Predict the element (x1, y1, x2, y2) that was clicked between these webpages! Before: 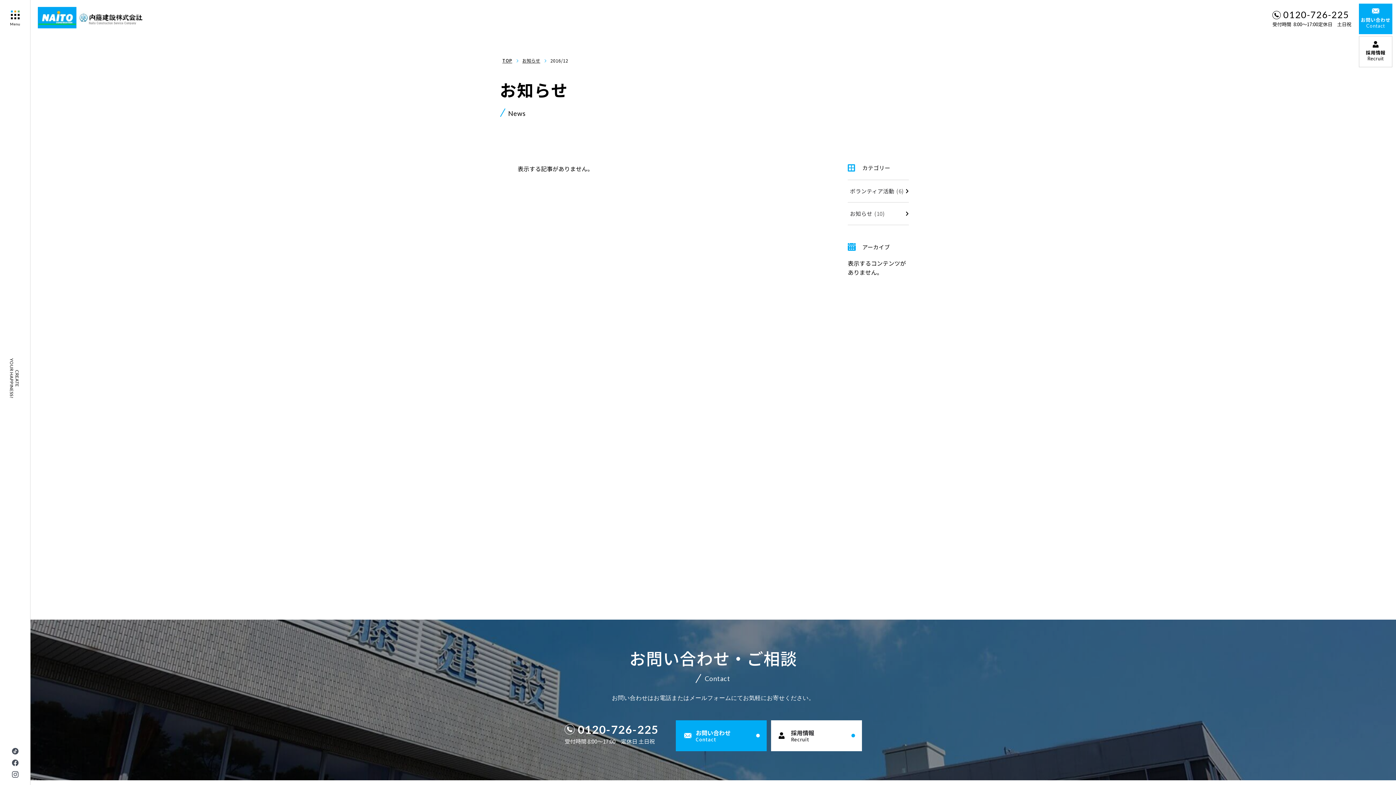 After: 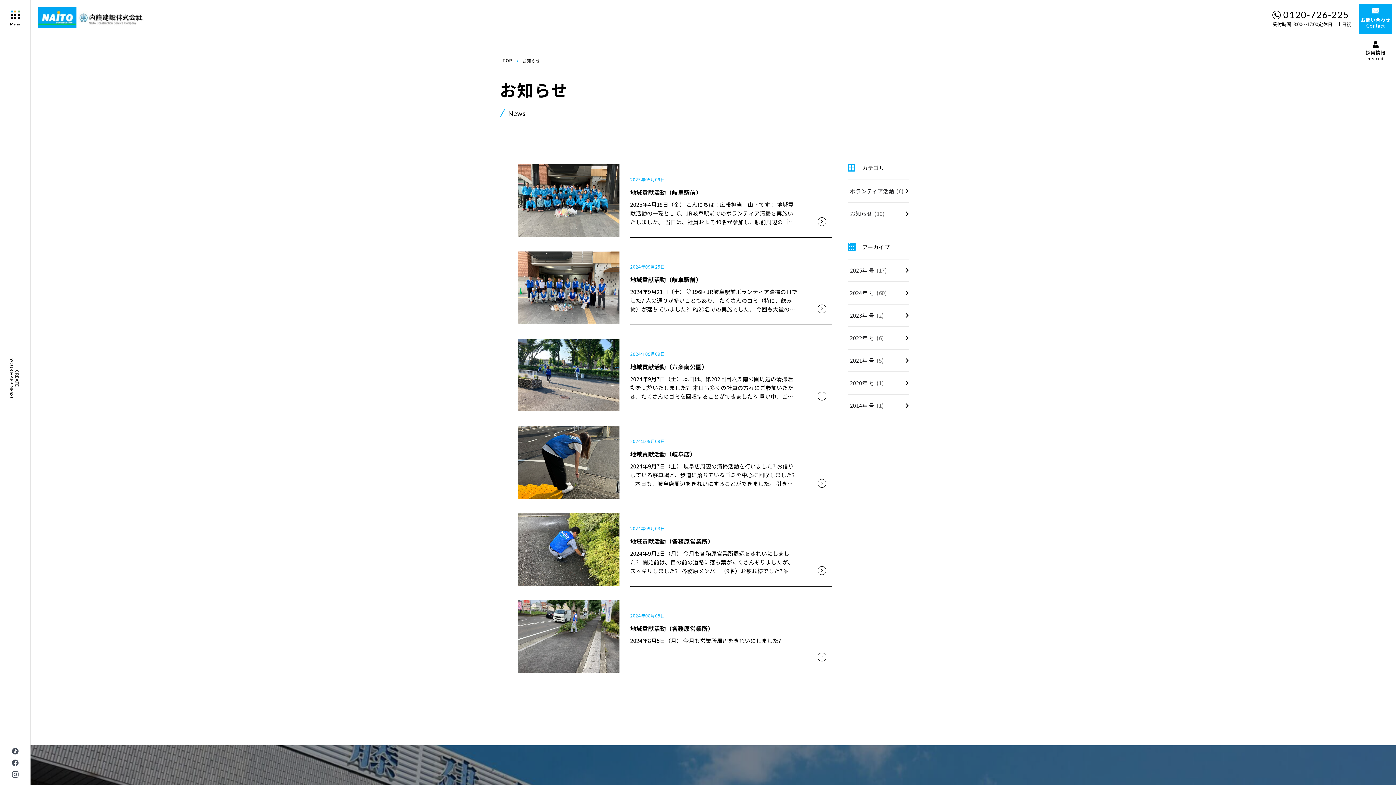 Action: bbox: (848, 180, 909, 202) label: ボランティア活動 (6)